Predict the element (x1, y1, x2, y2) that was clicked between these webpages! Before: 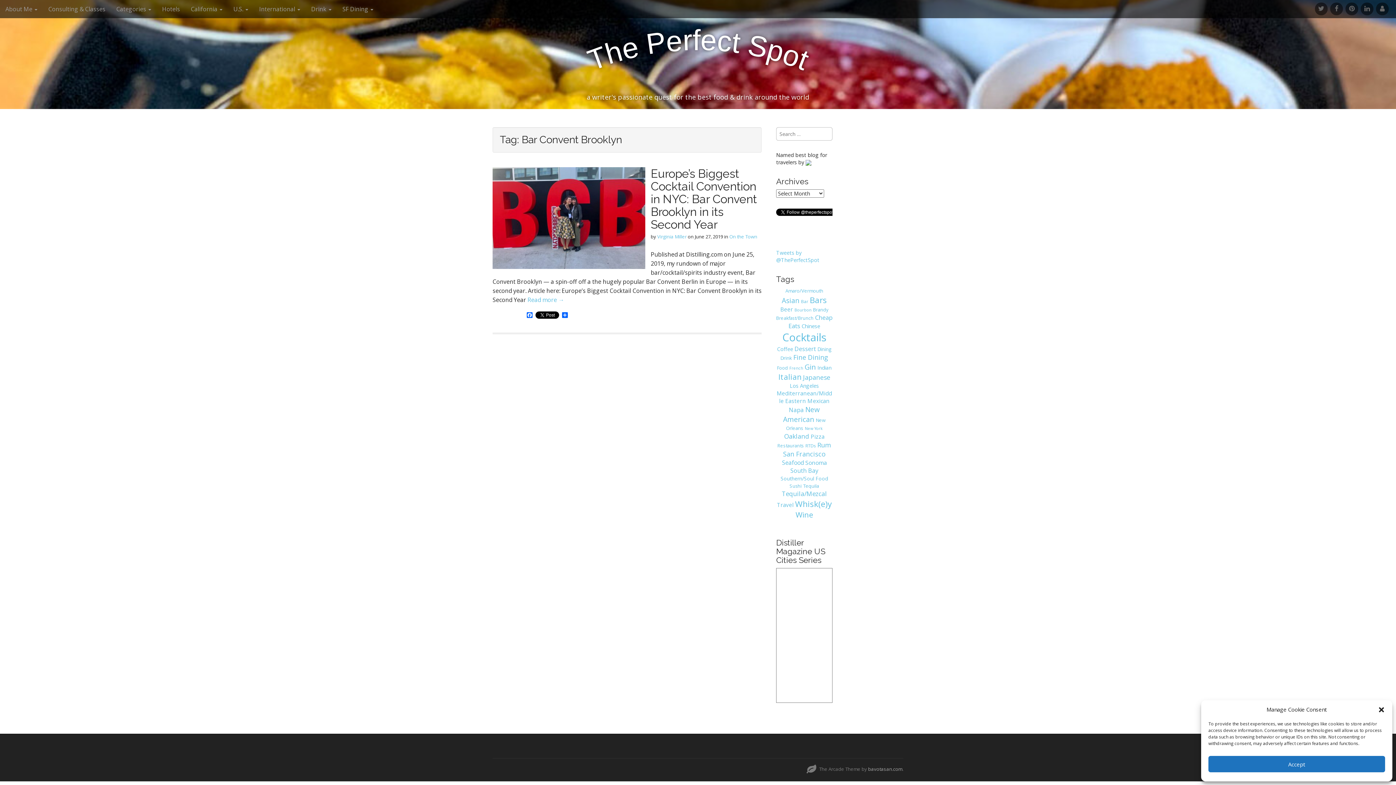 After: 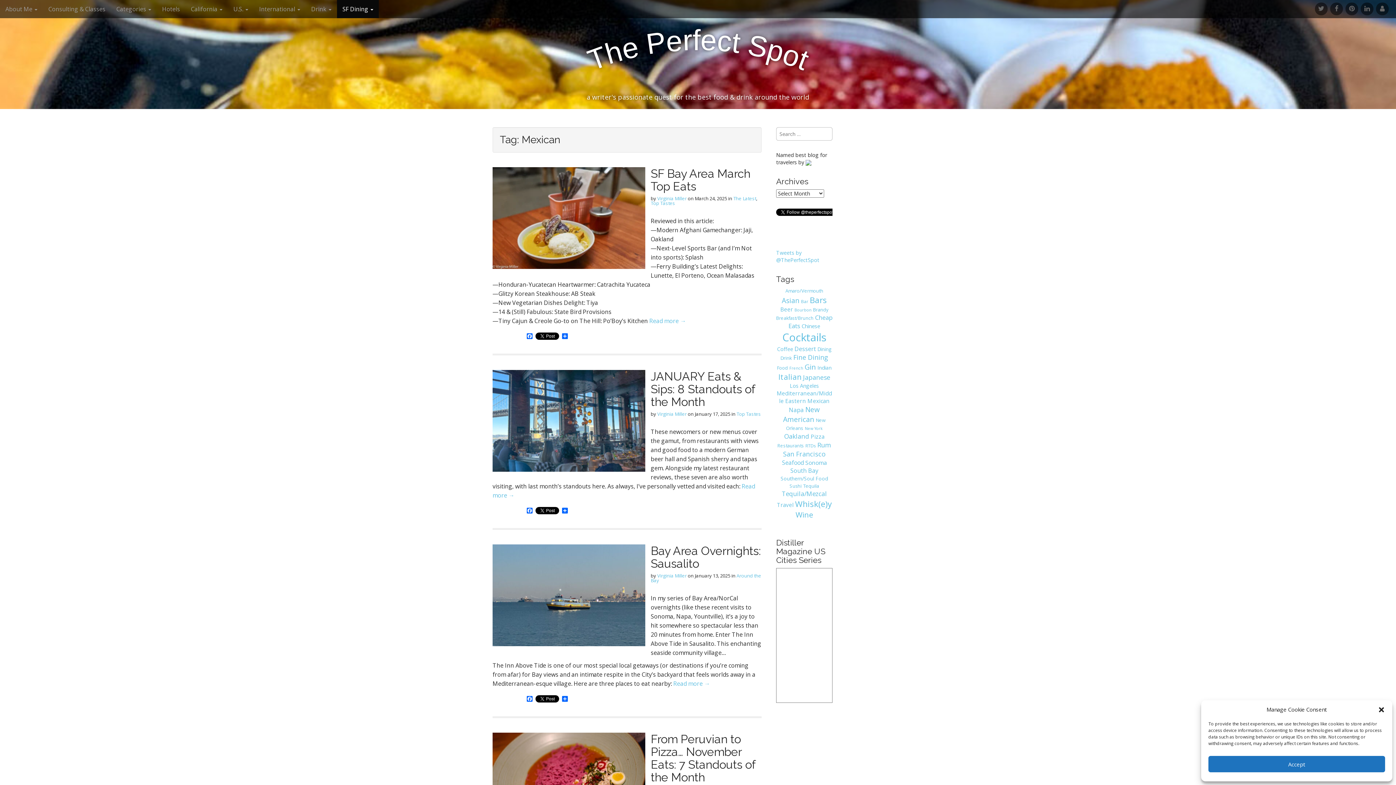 Action: label: Mexican (53 items) bbox: (807, 397, 829, 405)